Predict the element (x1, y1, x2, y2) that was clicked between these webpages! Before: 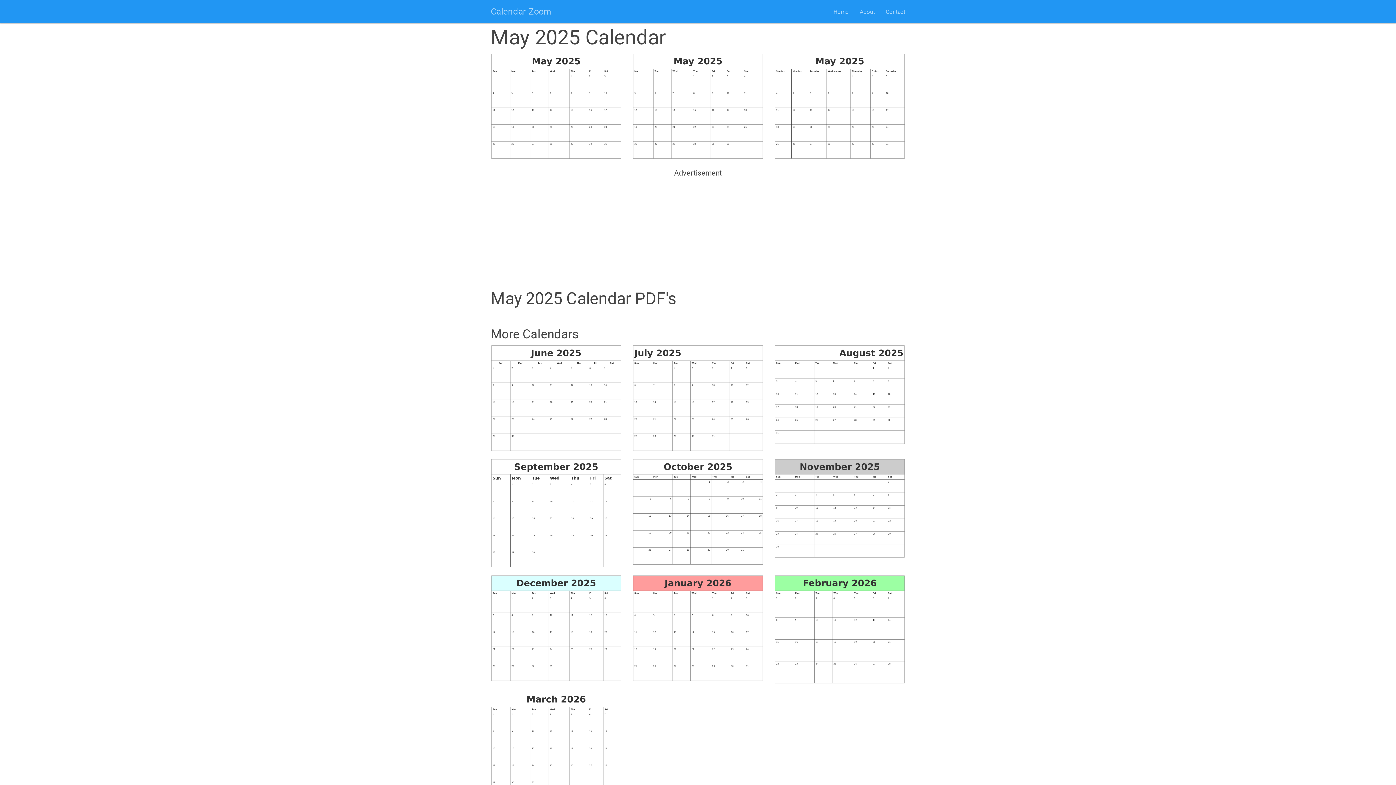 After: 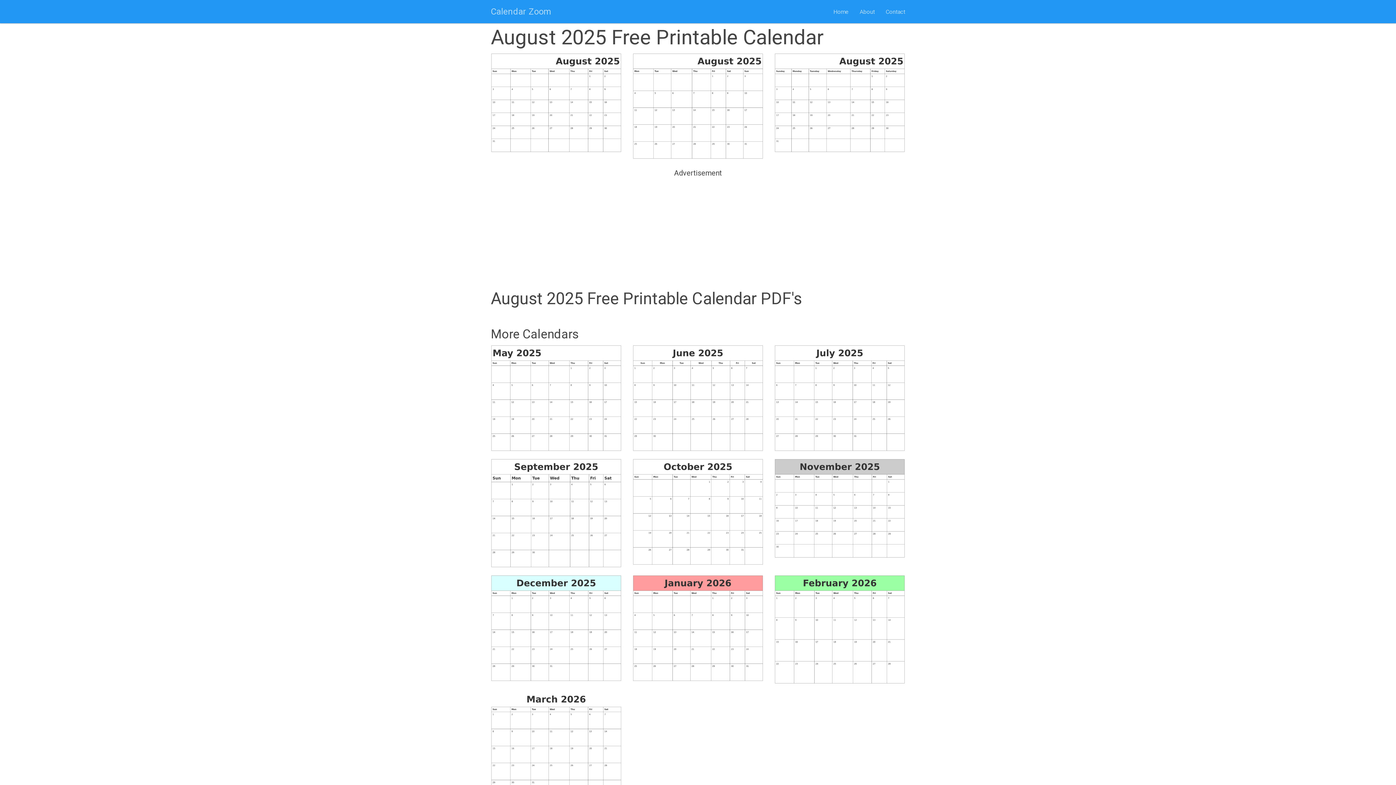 Action: bbox: (774, 345, 905, 445)